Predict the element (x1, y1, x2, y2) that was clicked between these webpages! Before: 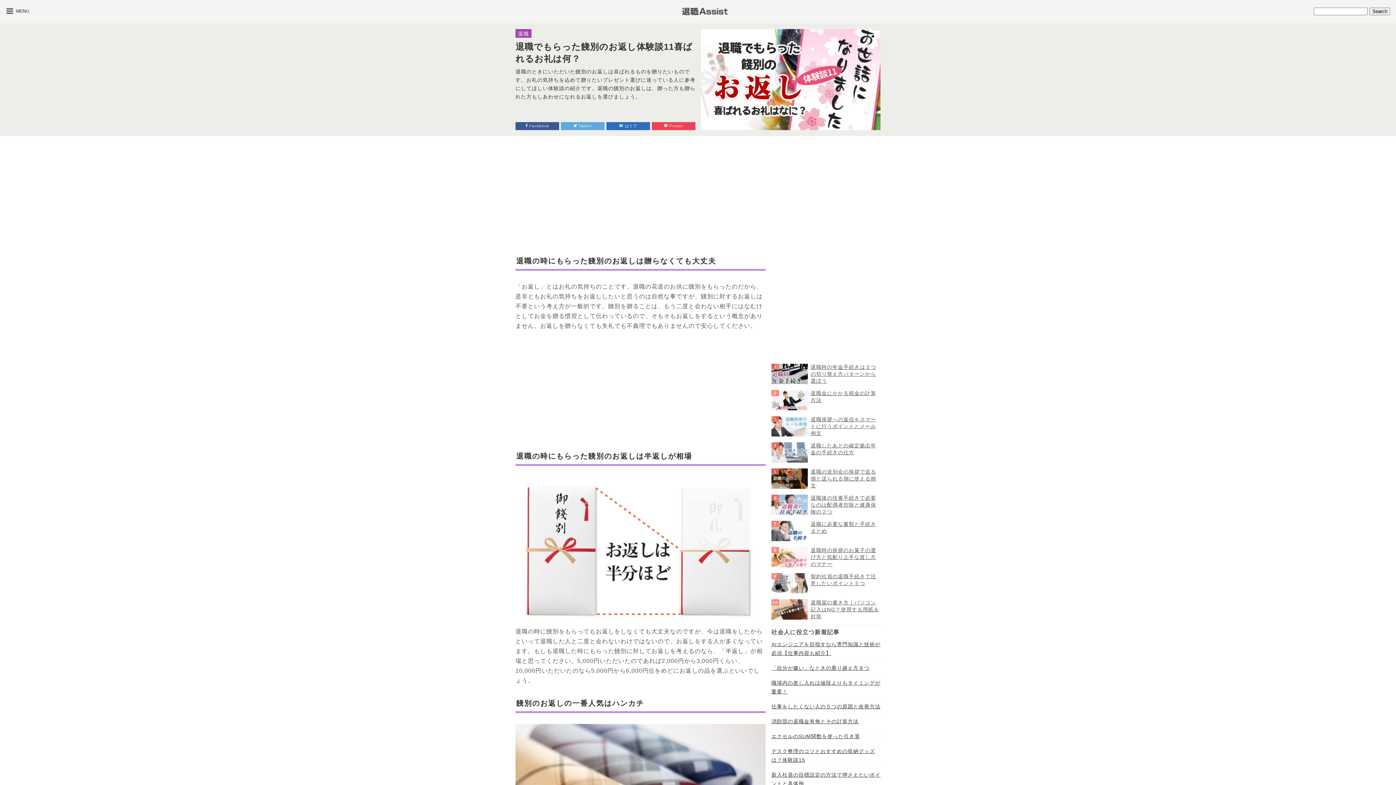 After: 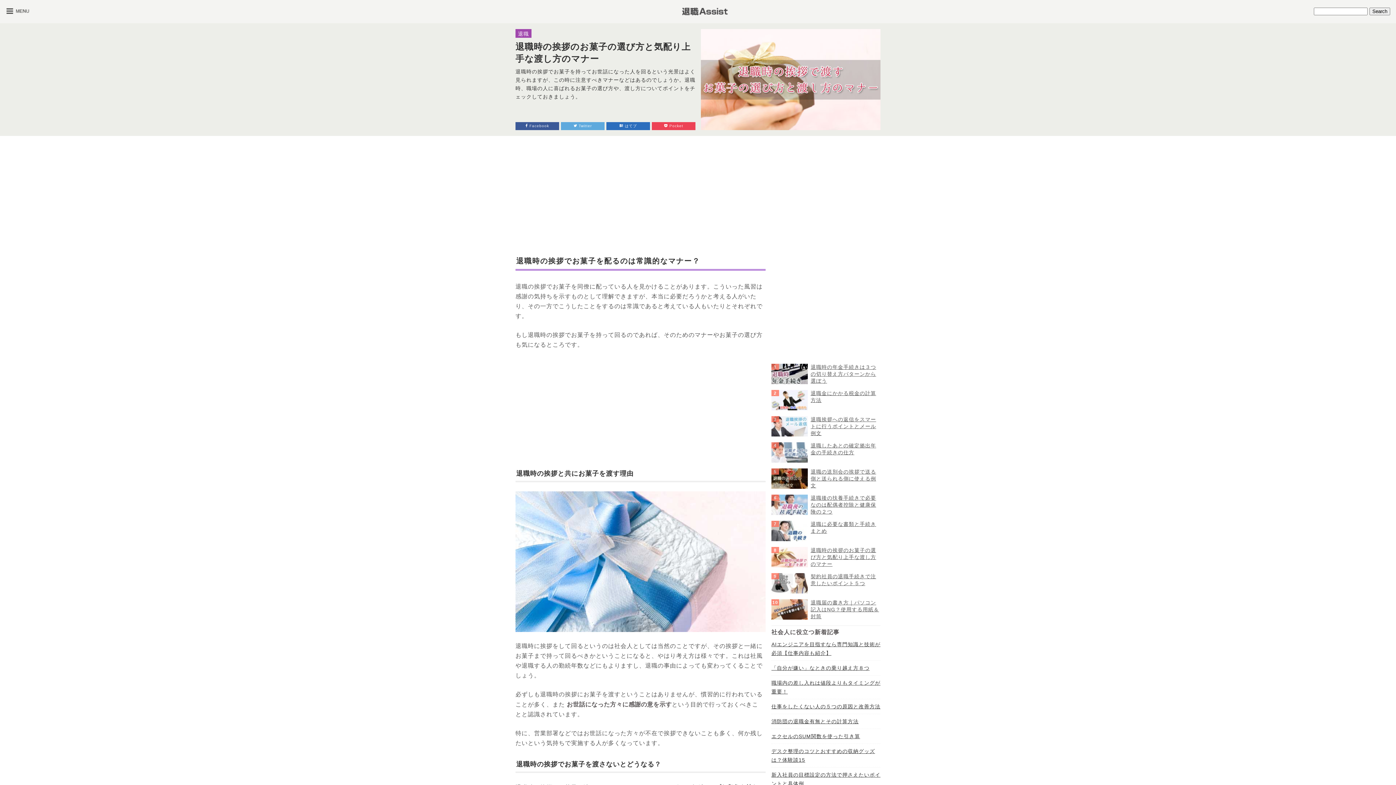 Action: label: 退職時の挨拶のお菓子の選び方と気配り上手な渡し方のマナー bbox: (810, 547, 876, 567)